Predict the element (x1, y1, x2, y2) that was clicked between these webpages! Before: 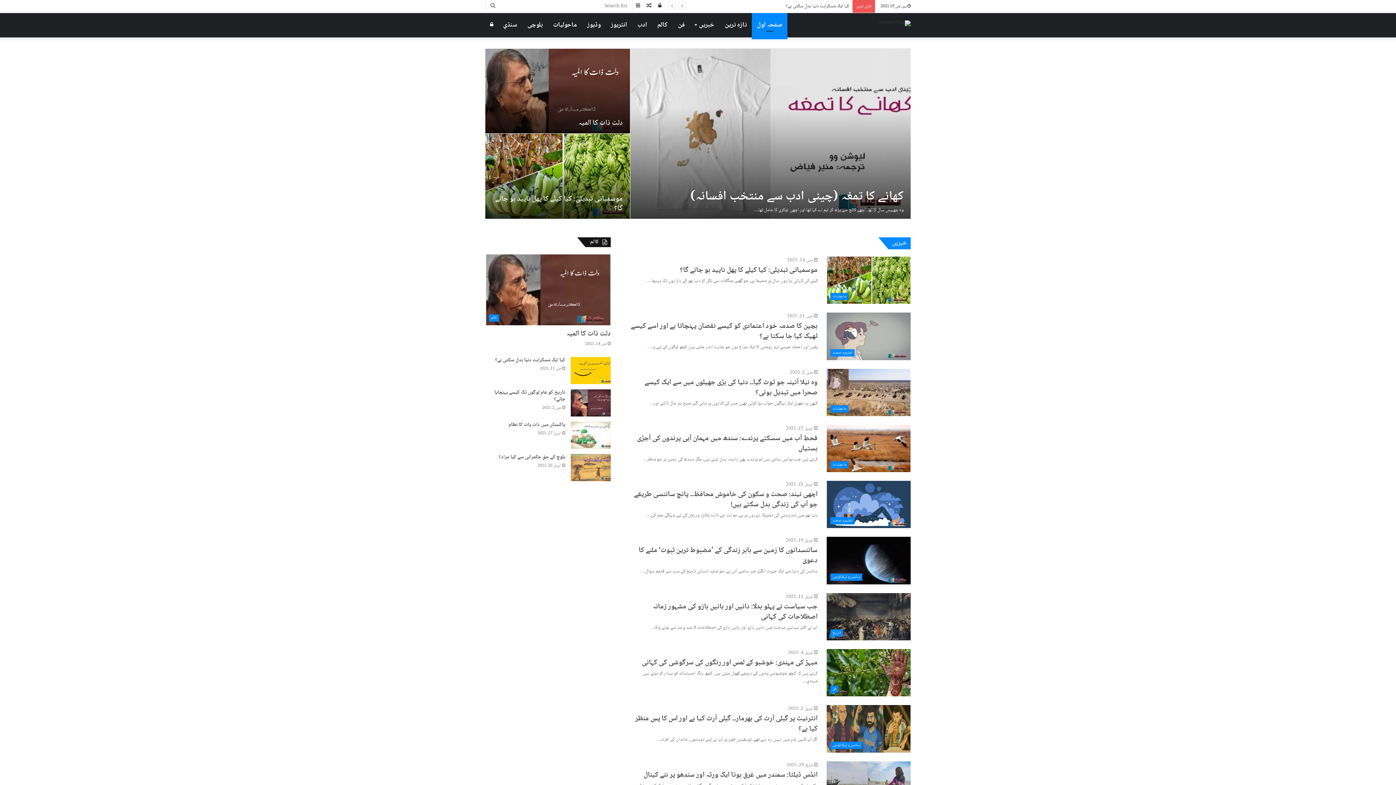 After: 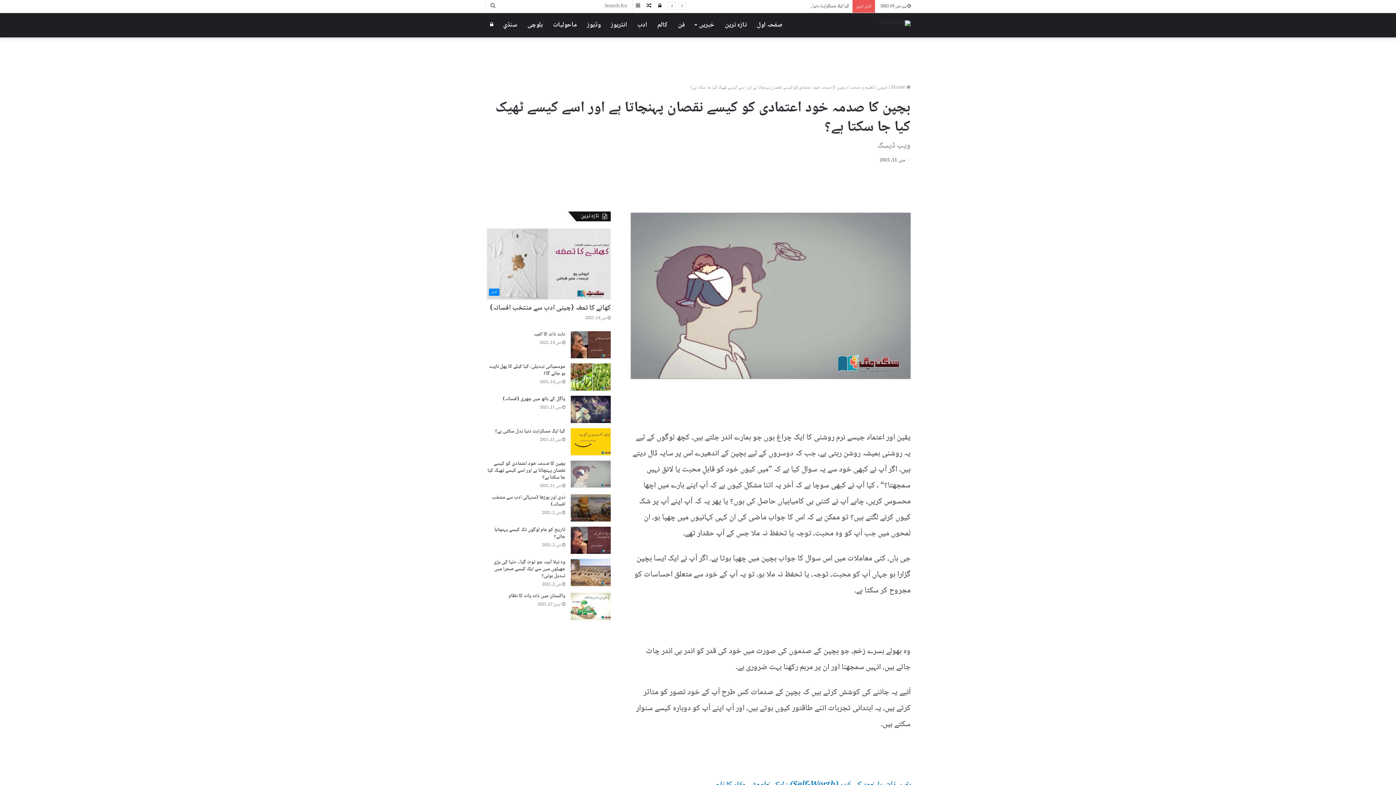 Action: label: بچپن کا صدمہ خود اعتمادی کو کیسے نقصان پہنچاتا ہے اور اسے کیسے ٹھیک کیا جا سکتا ہے؟ bbox: (826, 312, 910, 360)